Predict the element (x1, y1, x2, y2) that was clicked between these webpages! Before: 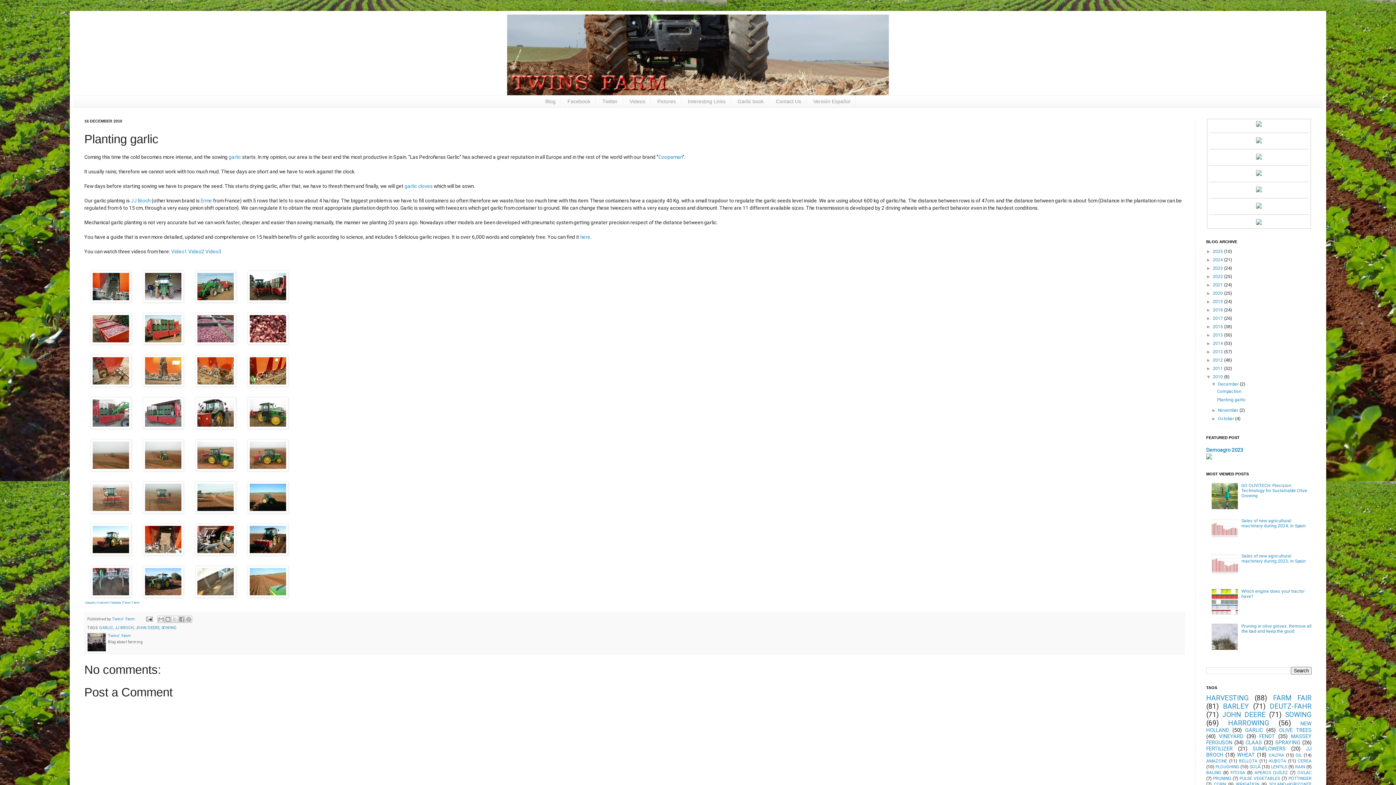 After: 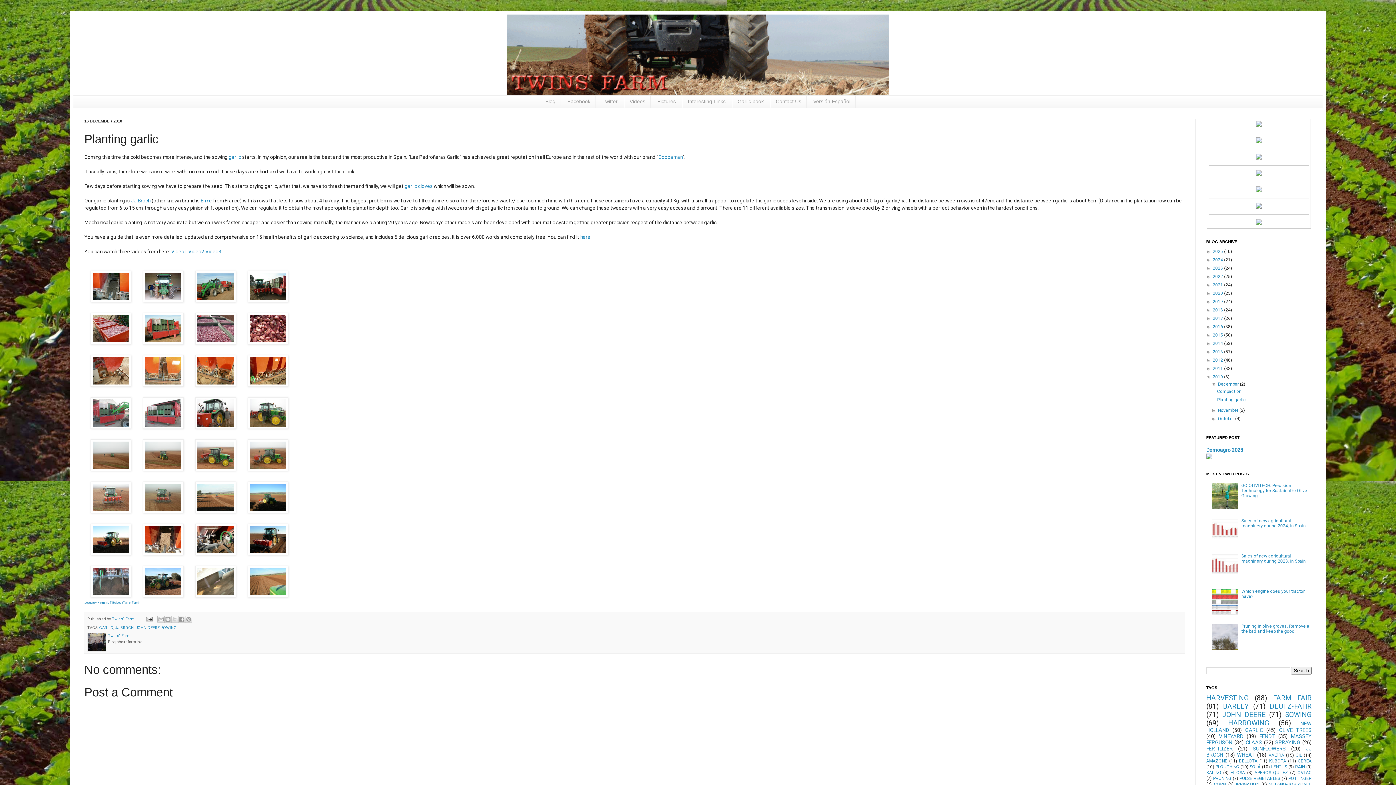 Action: bbox: (1256, 155, 1262, 160)